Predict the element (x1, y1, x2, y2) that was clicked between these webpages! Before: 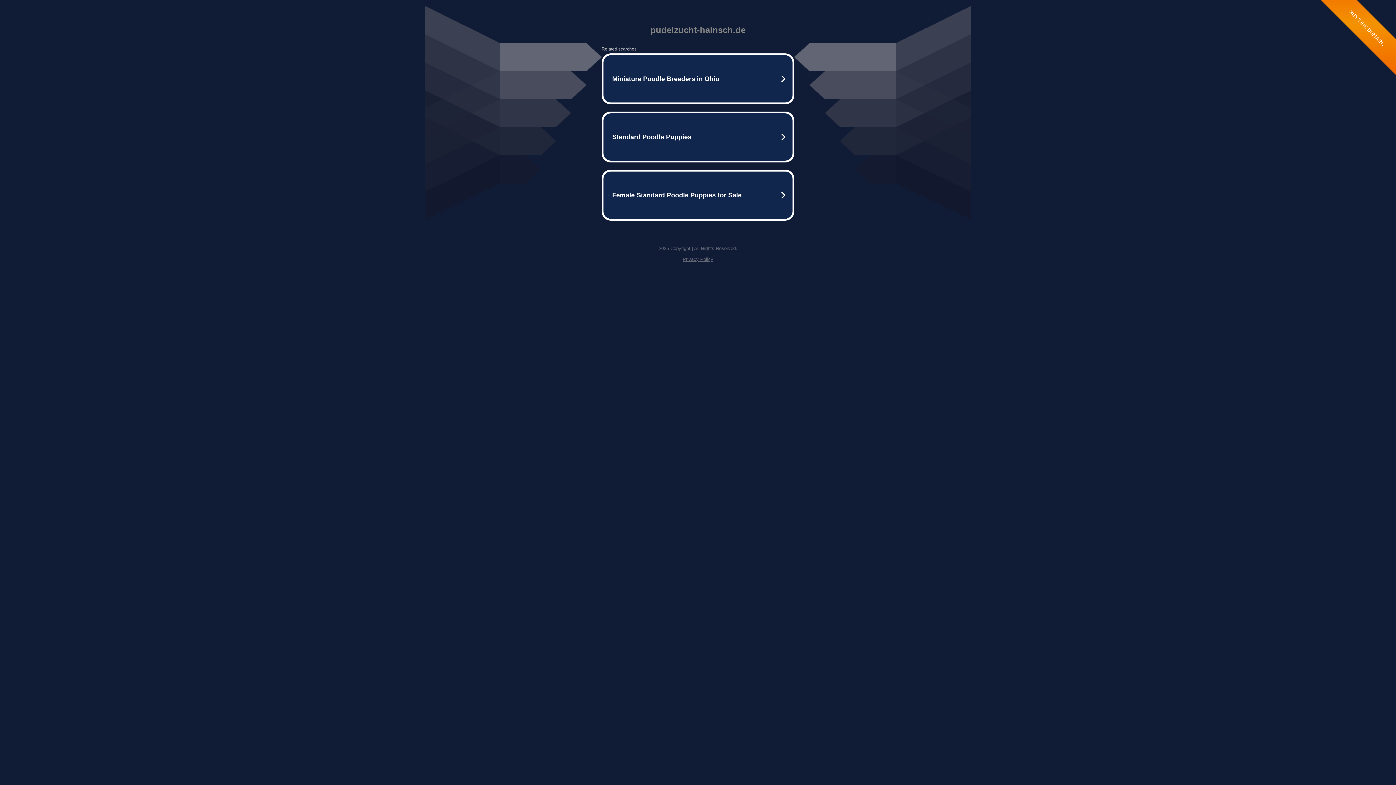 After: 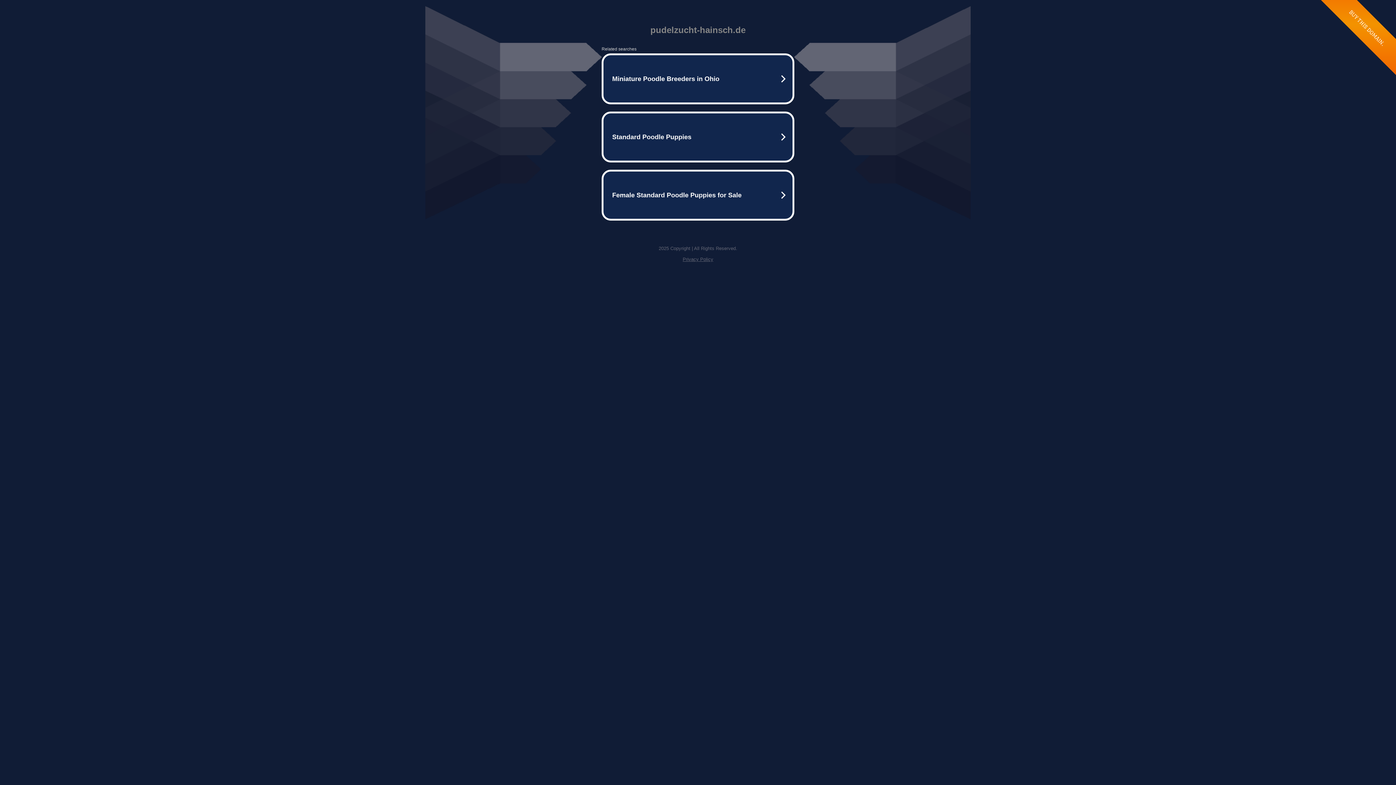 Action: bbox: (682, 256, 713, 262) label: Privacy Policy